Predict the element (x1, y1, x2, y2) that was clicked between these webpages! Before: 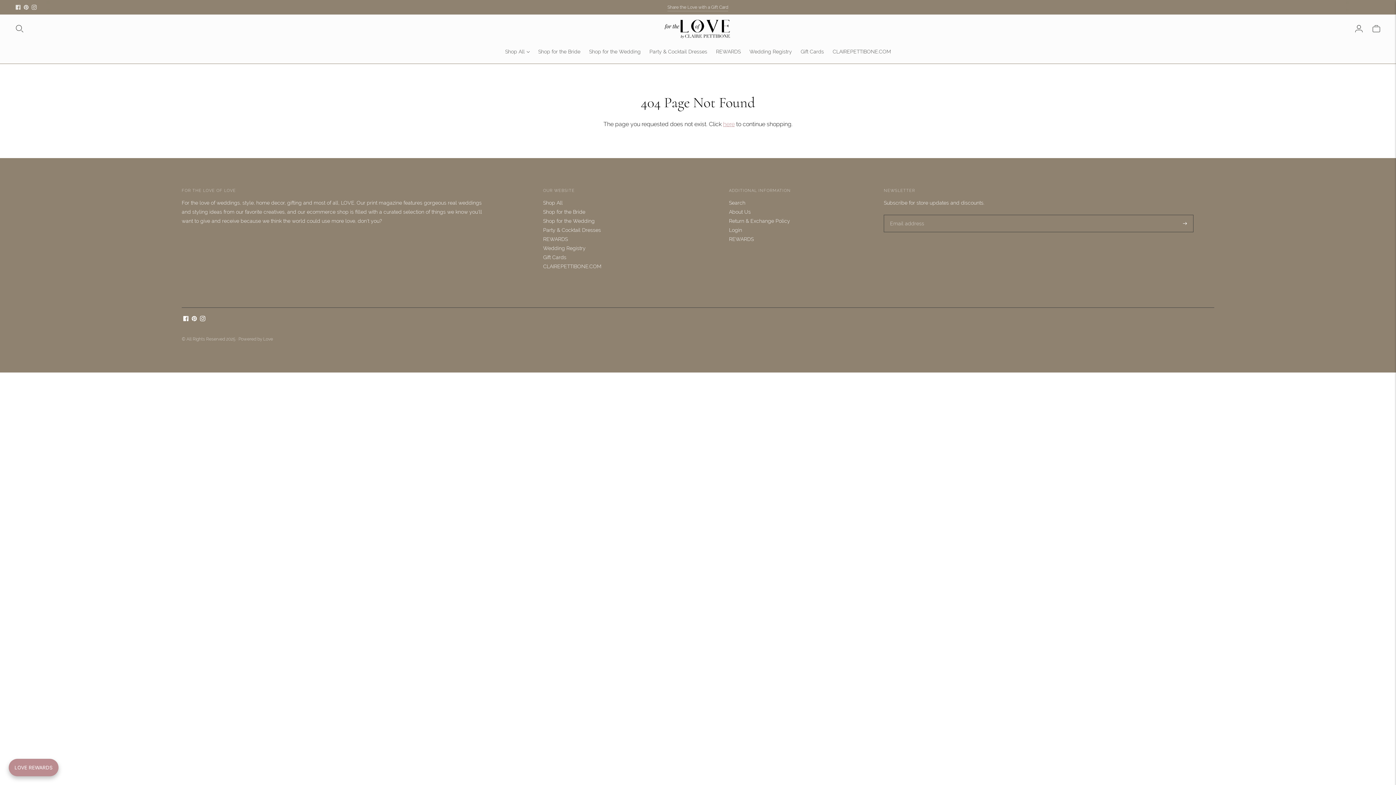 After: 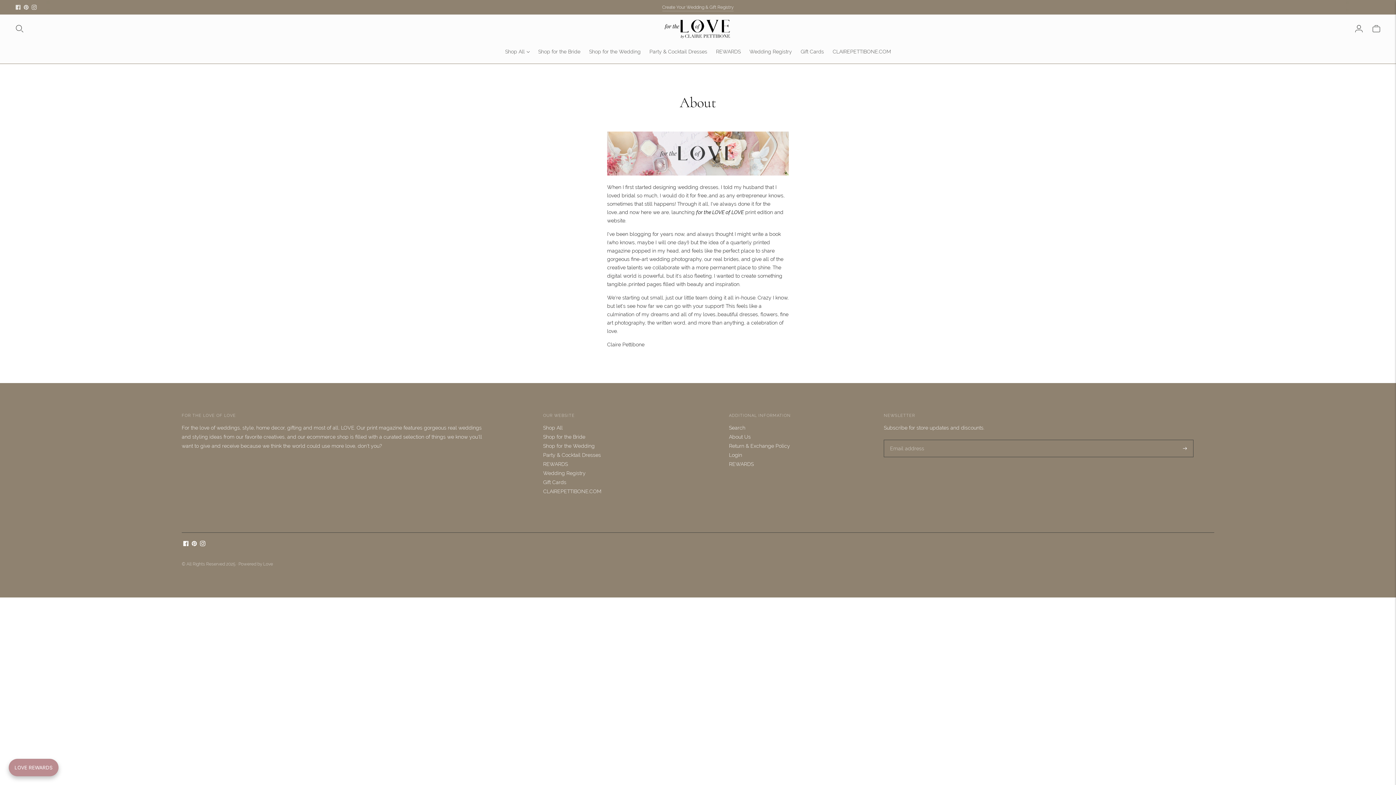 Action: bbox: (729, 208, 750, 214) label: About Us